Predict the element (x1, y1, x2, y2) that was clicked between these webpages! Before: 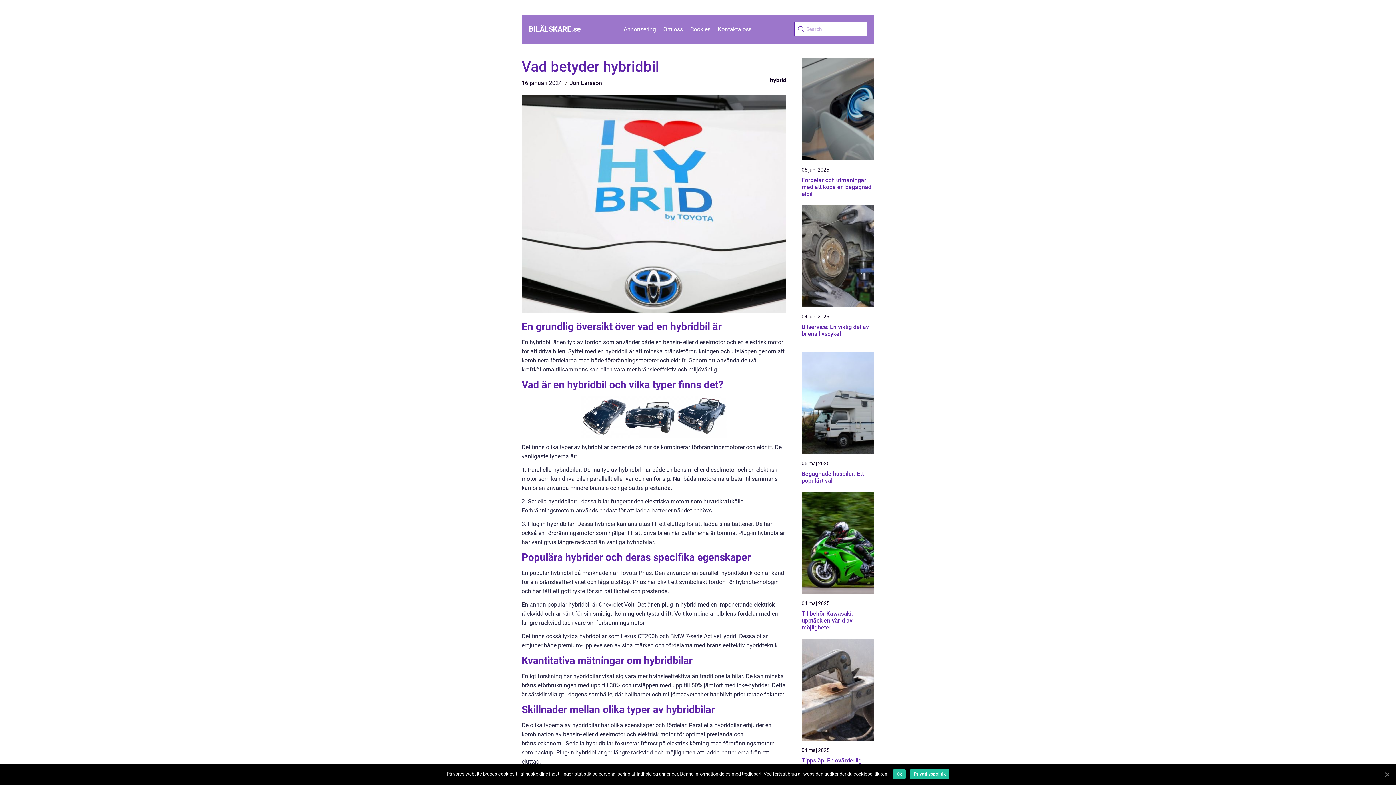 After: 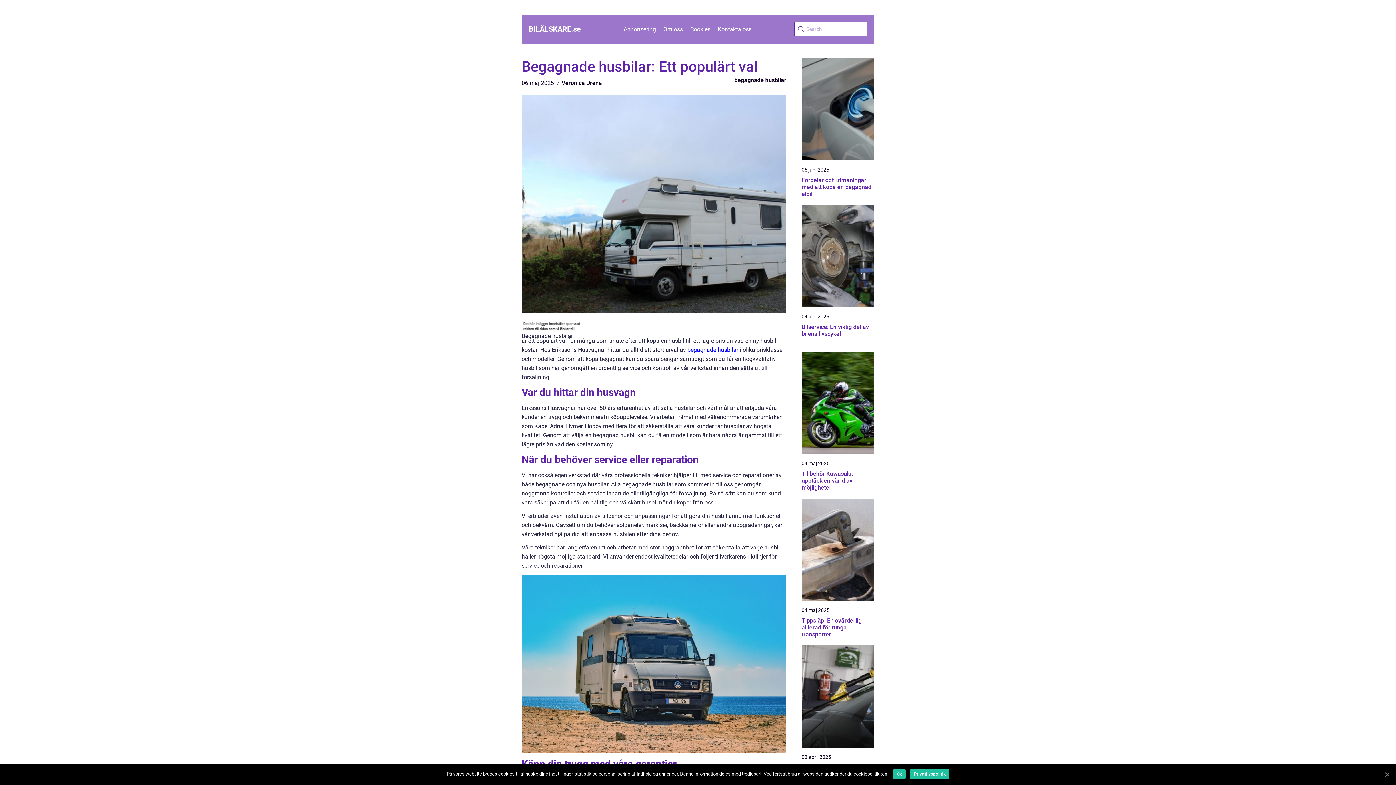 Action: bbox: (801, 470, 874, 484) label: Begagnade husbilar: Ett populärt val